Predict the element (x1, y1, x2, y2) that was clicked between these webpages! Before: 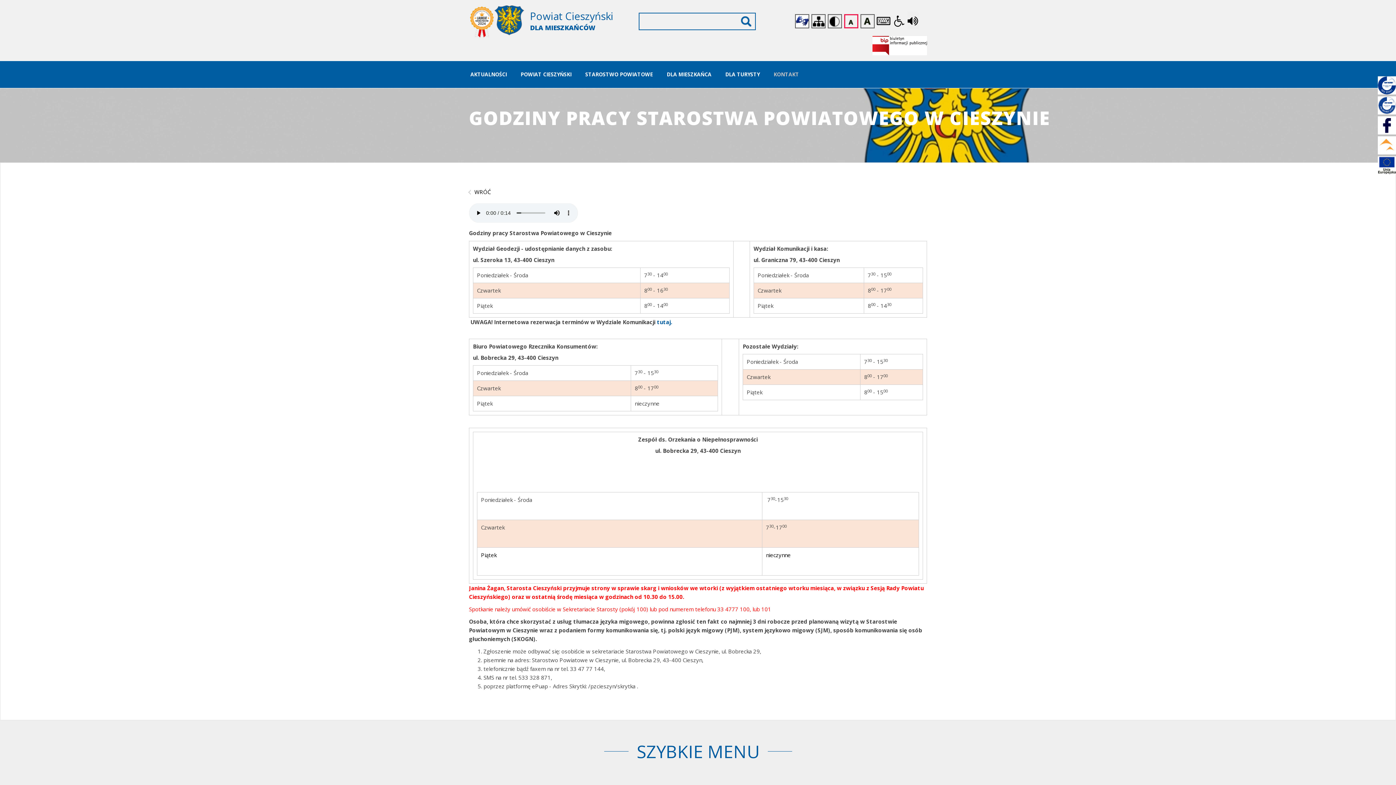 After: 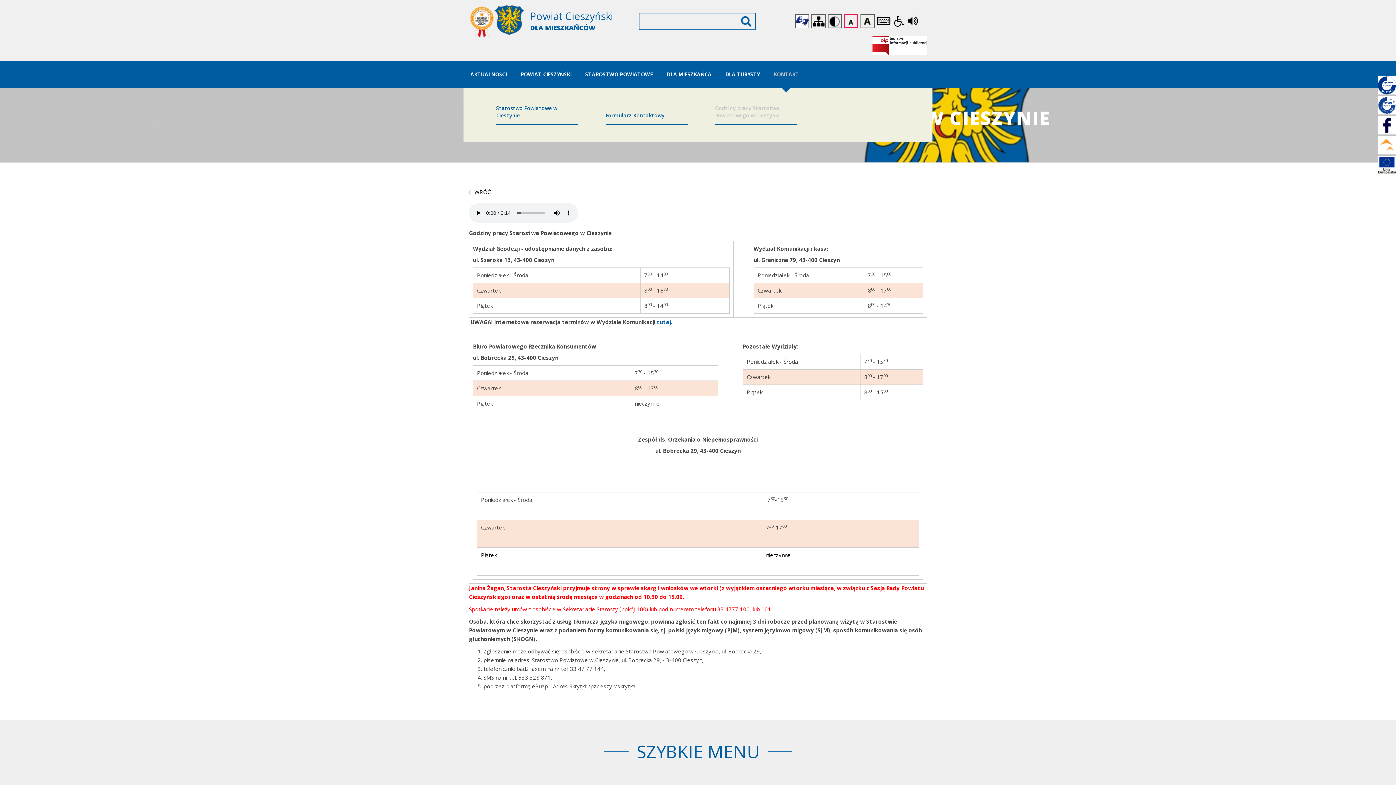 Action: bbox: (766, 61, 806, 88) label: KONTAKT